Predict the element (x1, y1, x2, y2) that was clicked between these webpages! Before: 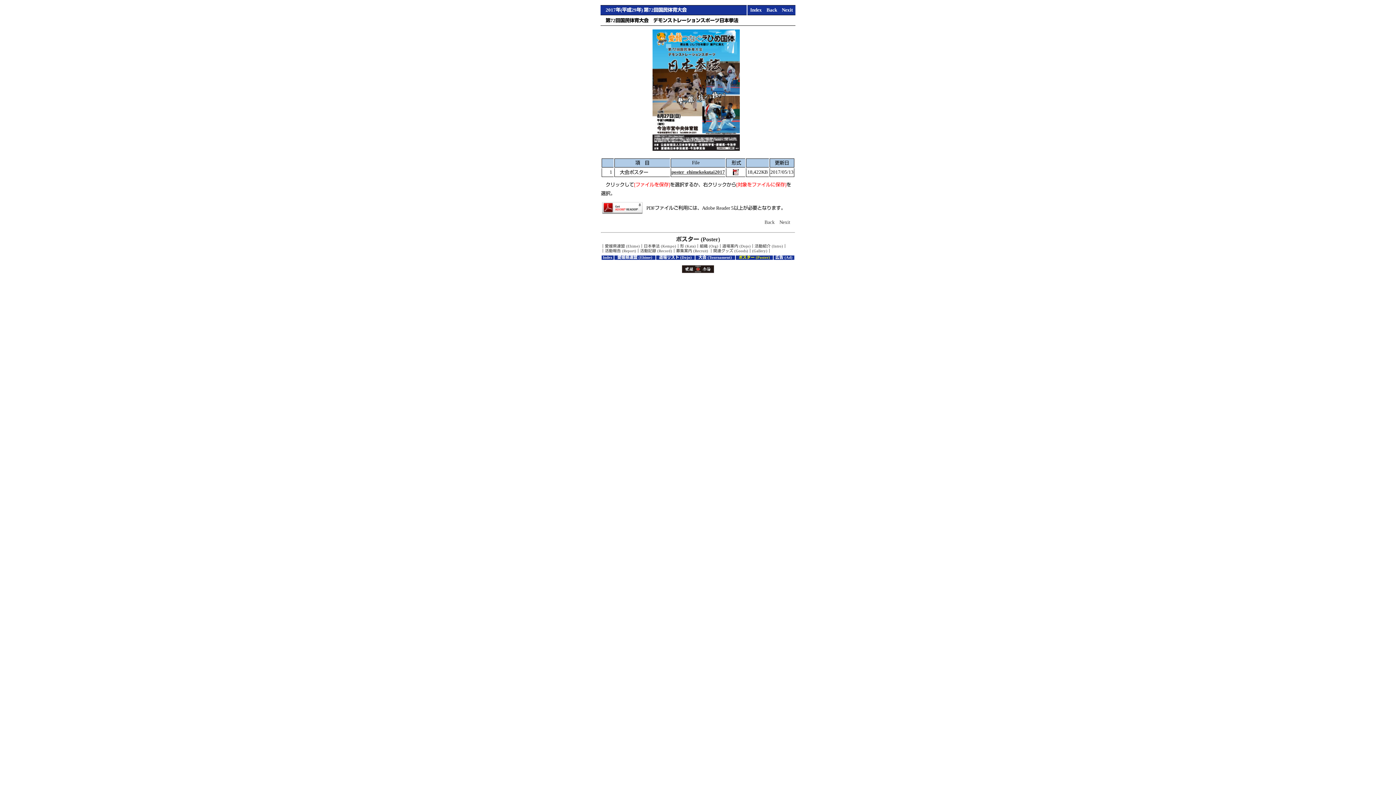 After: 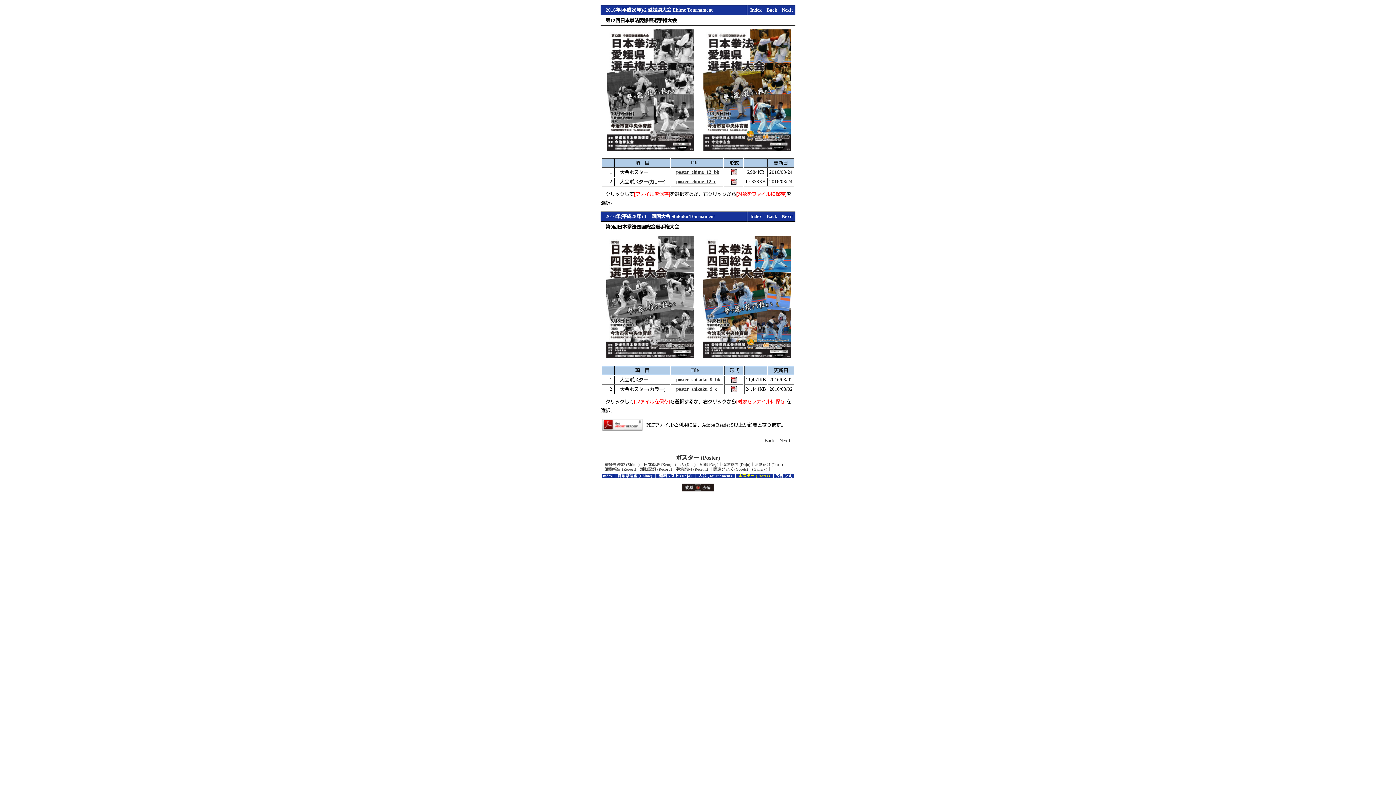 Action: bbox: (782, 7, 792, 12) label: Nexit